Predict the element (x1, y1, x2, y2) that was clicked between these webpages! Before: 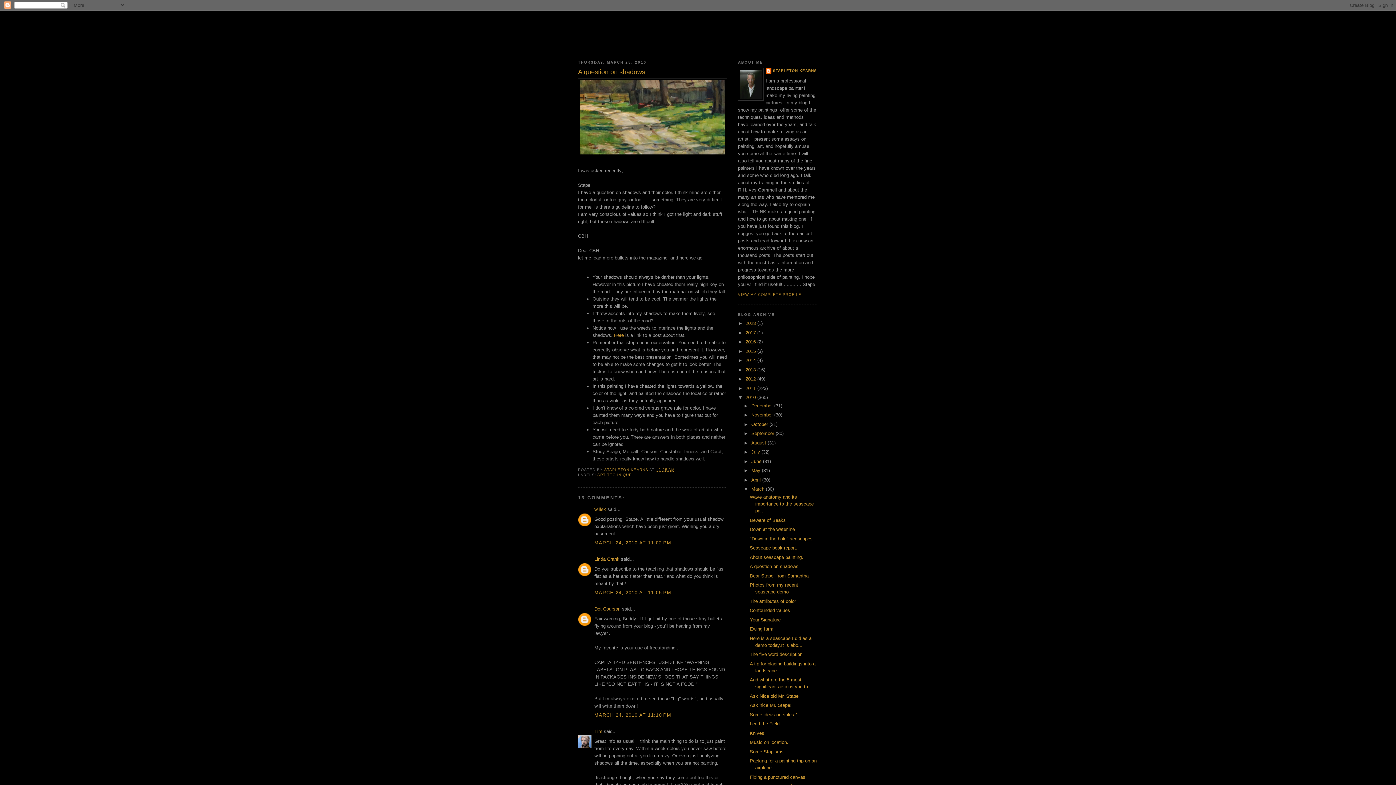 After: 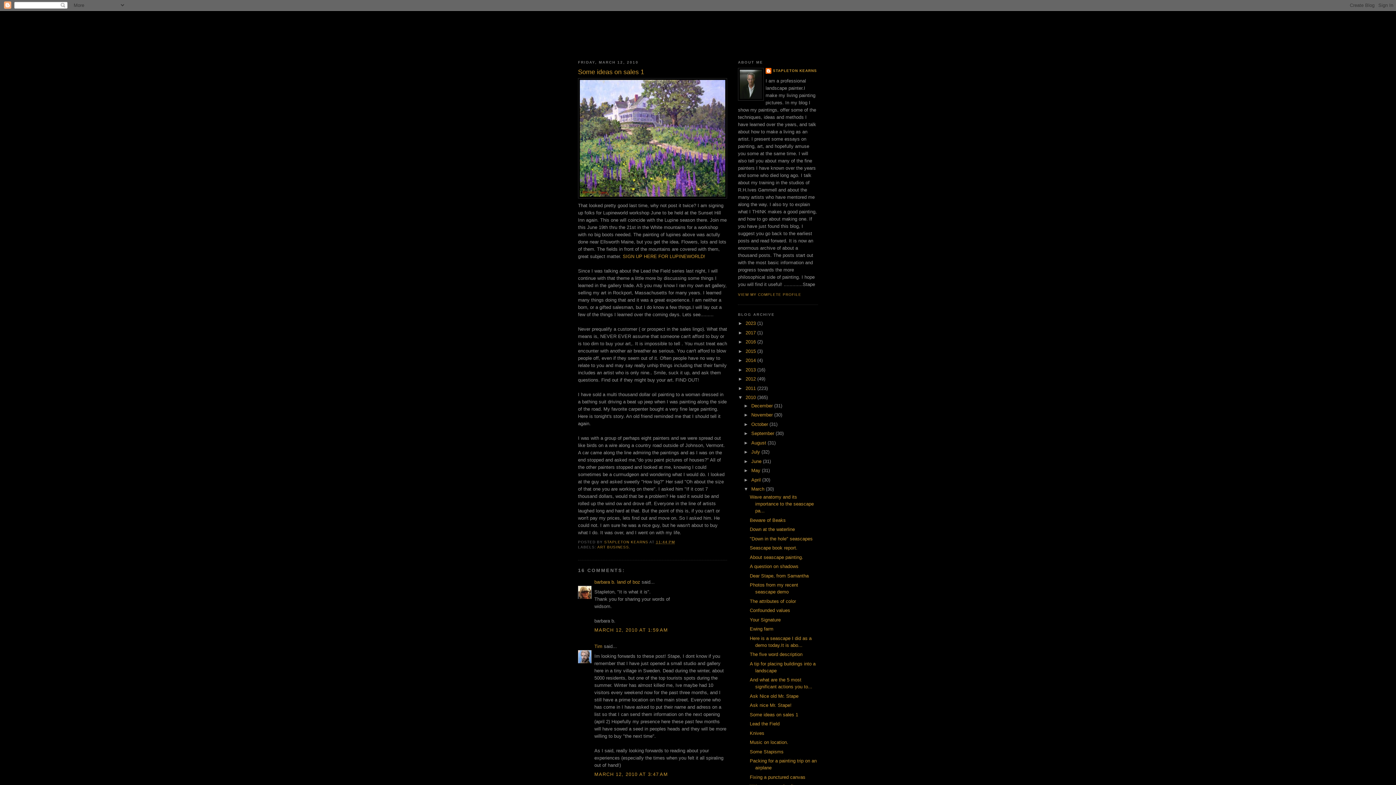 Action: label: Some ideas on sales 1 bbox: (749, 712, 798, 717)